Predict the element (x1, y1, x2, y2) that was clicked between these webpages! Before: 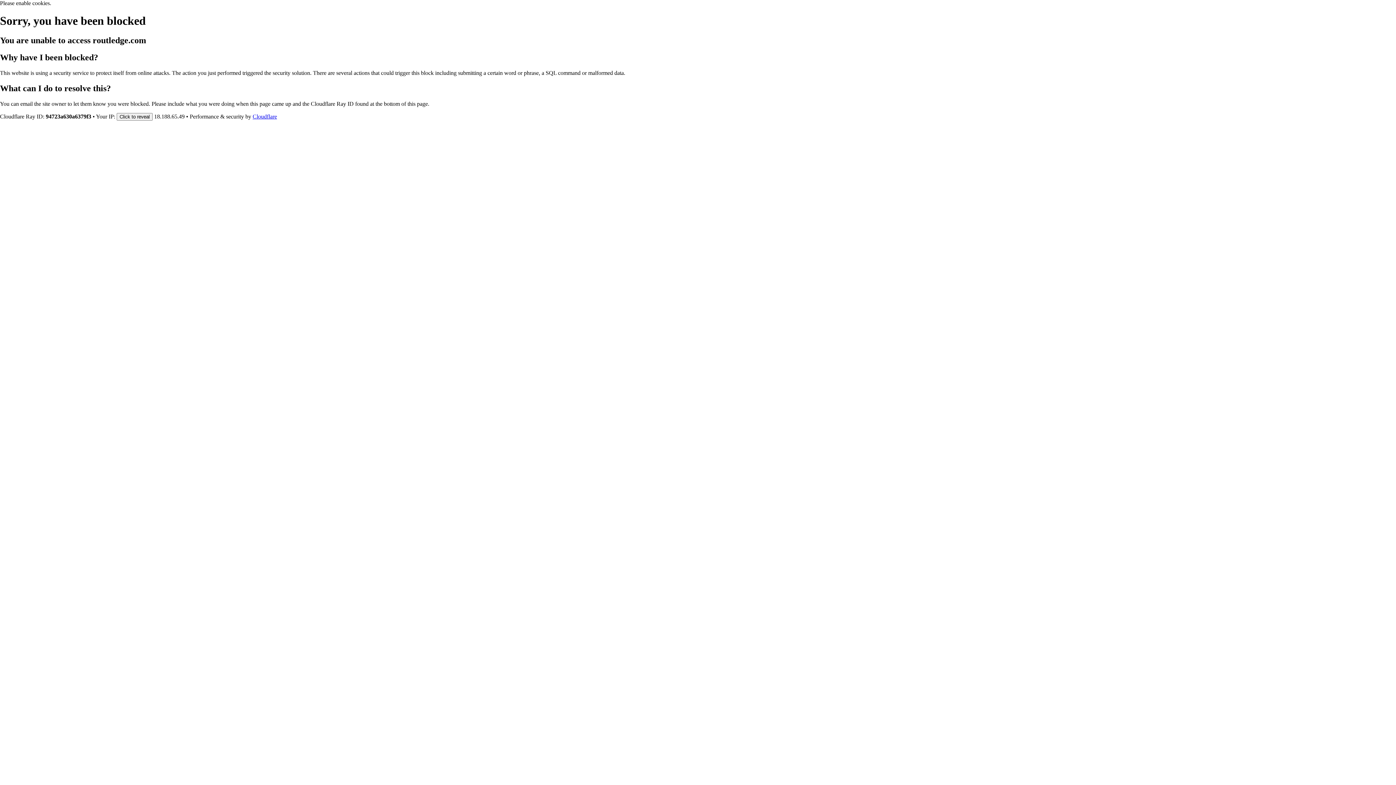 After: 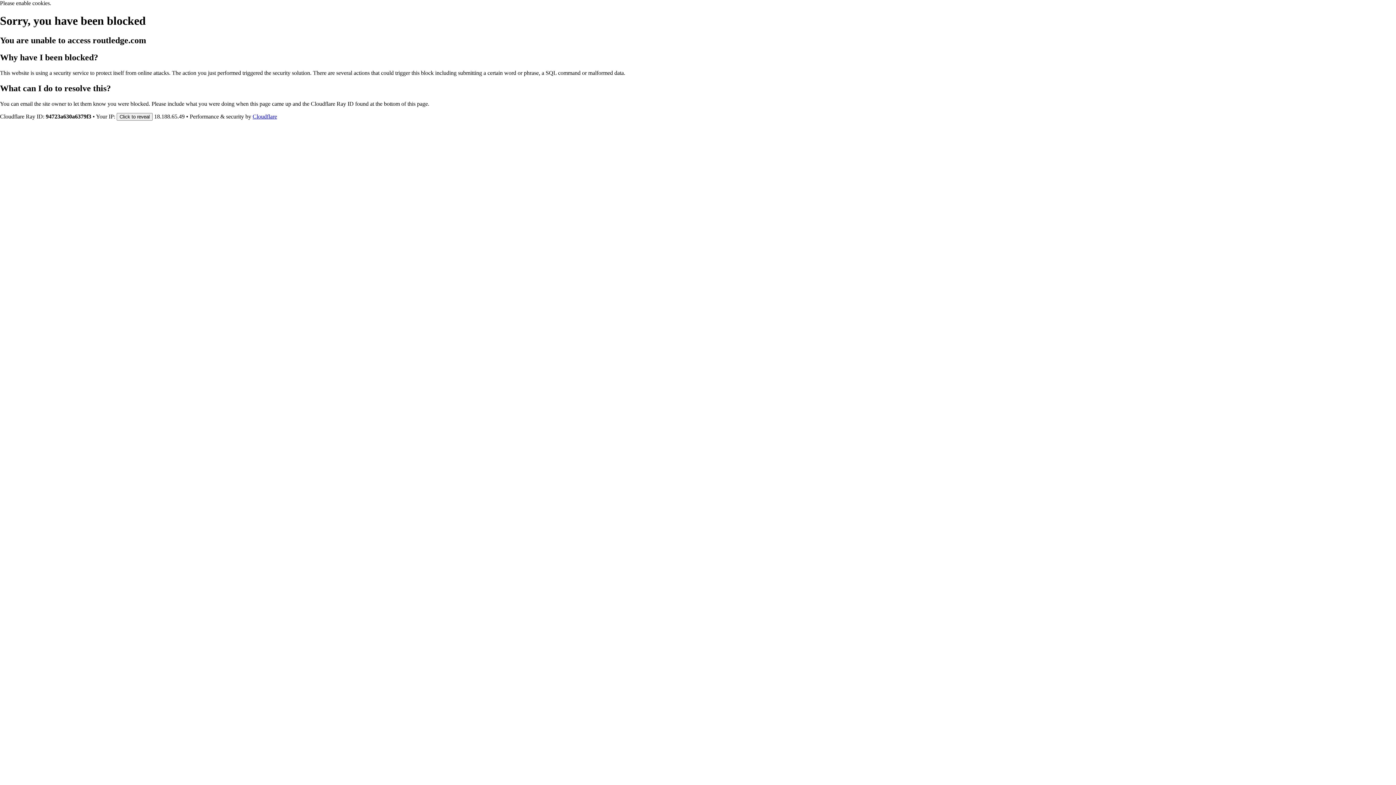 Action: bbox: (252, 113, 277, 119) label: Cloudflare